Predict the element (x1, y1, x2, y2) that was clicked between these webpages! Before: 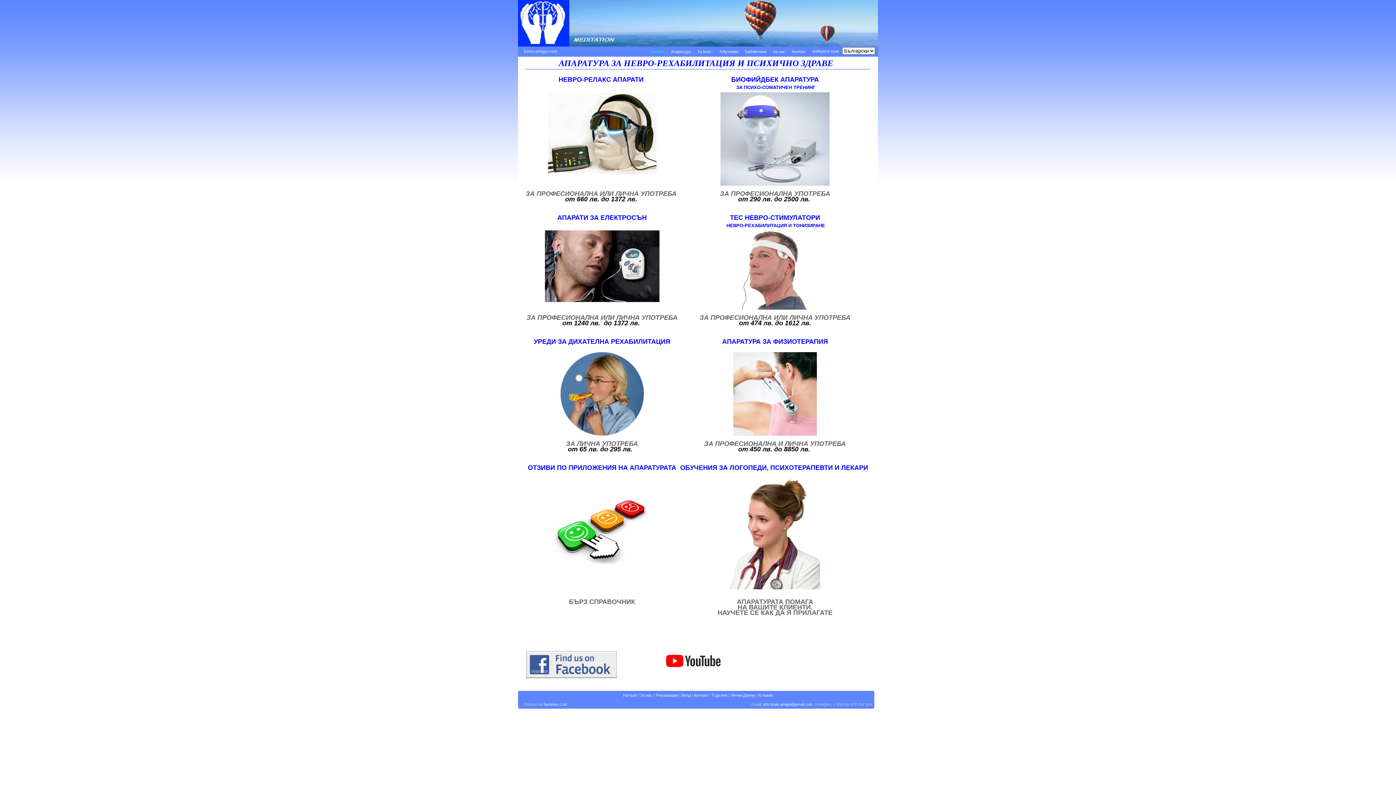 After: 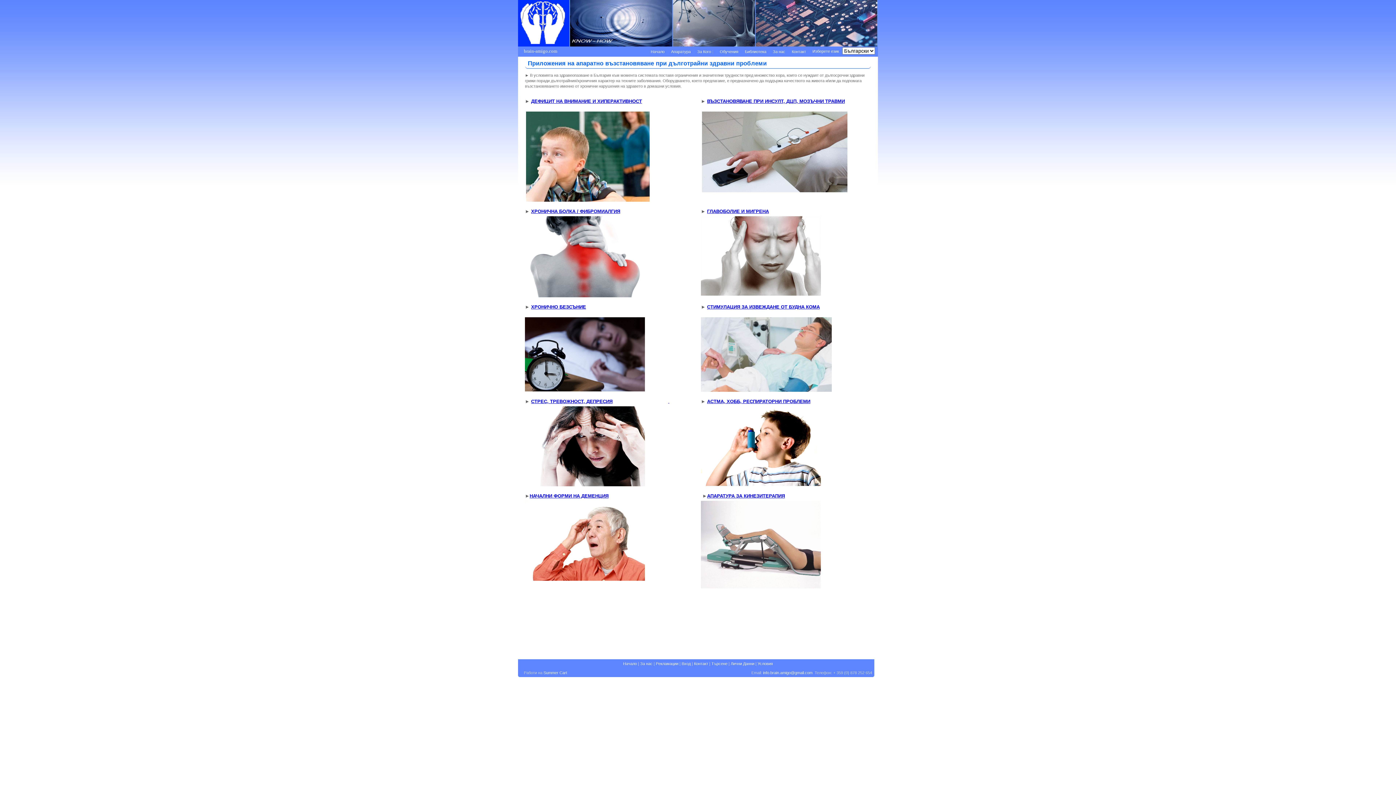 Action: bbox: (547, 561, 656, 565)